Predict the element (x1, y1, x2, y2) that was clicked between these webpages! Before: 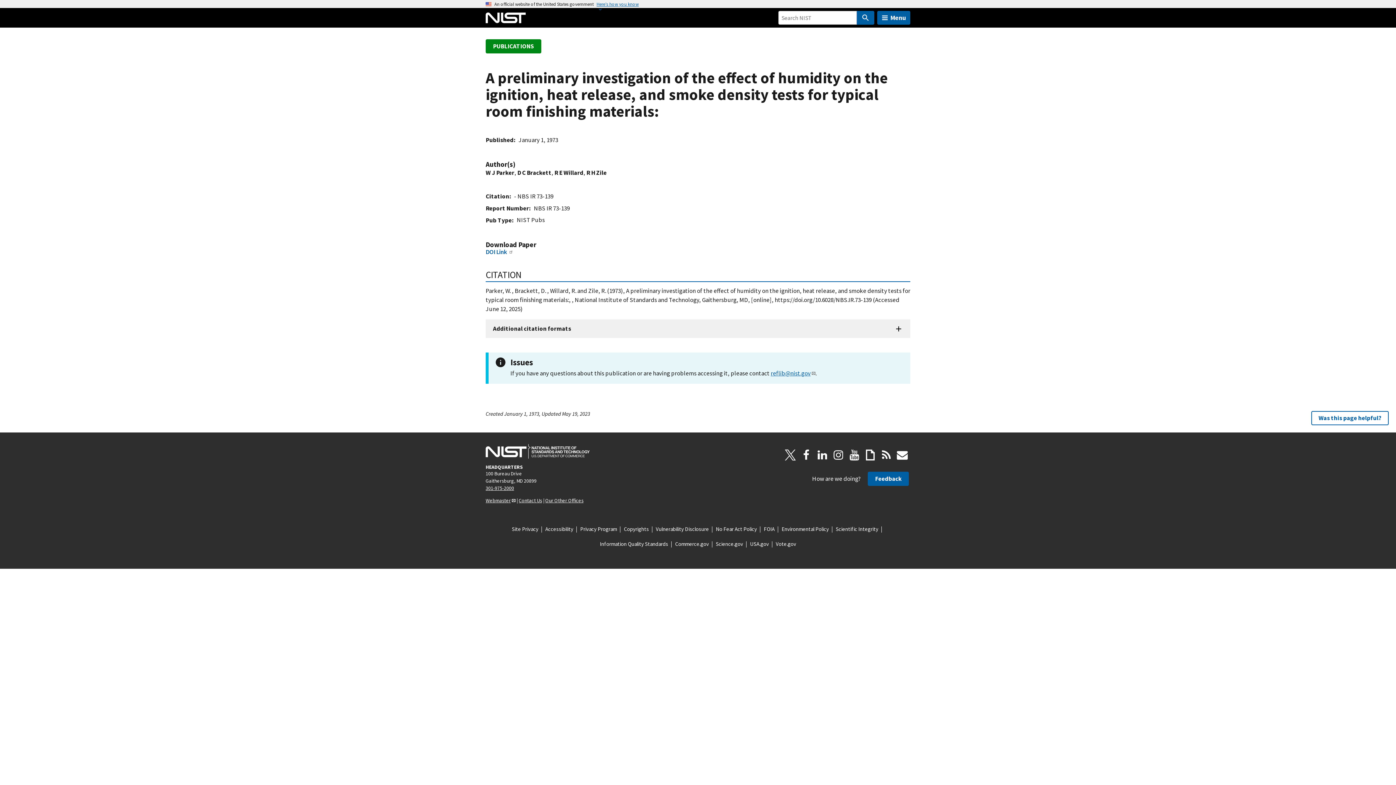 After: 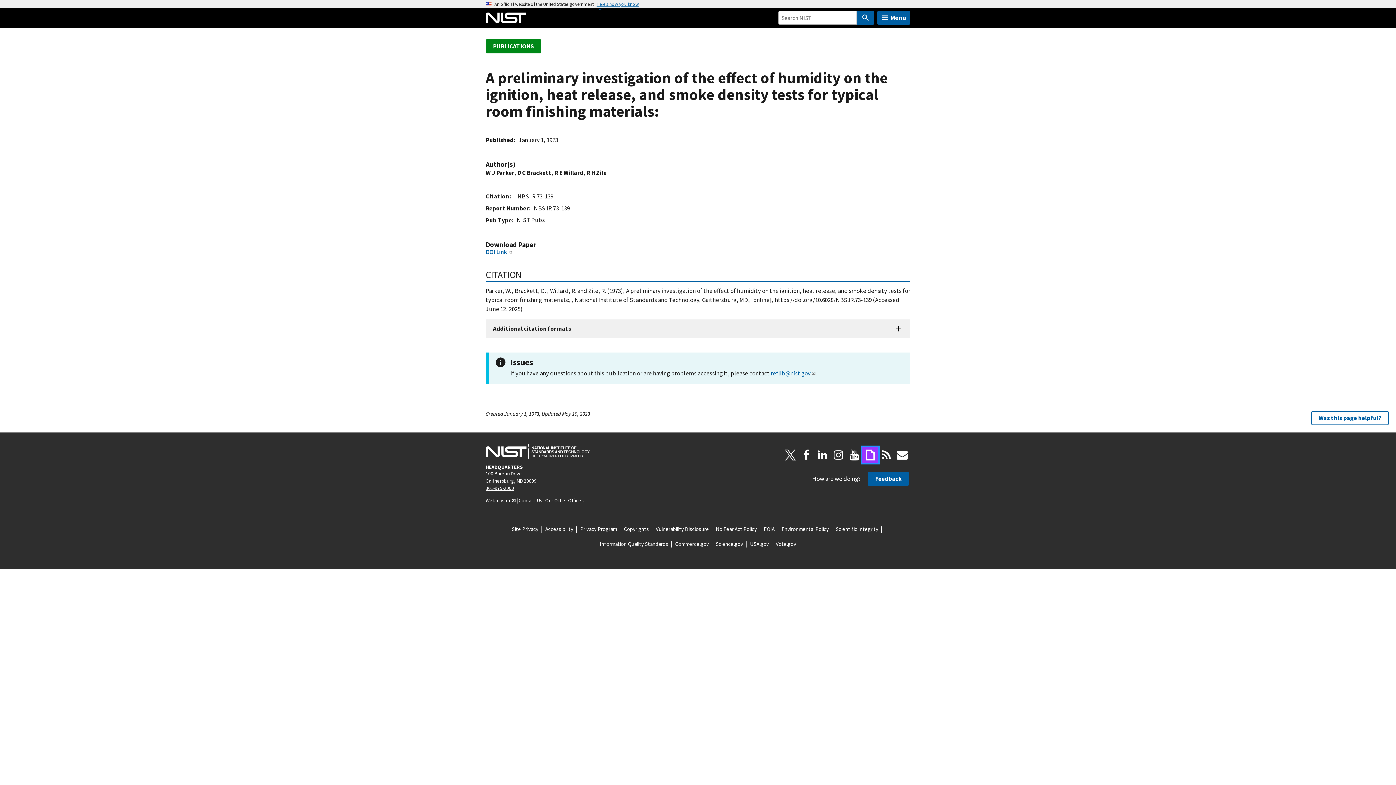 Action: label: Giphy bbox: (862, 447, 878, 463)